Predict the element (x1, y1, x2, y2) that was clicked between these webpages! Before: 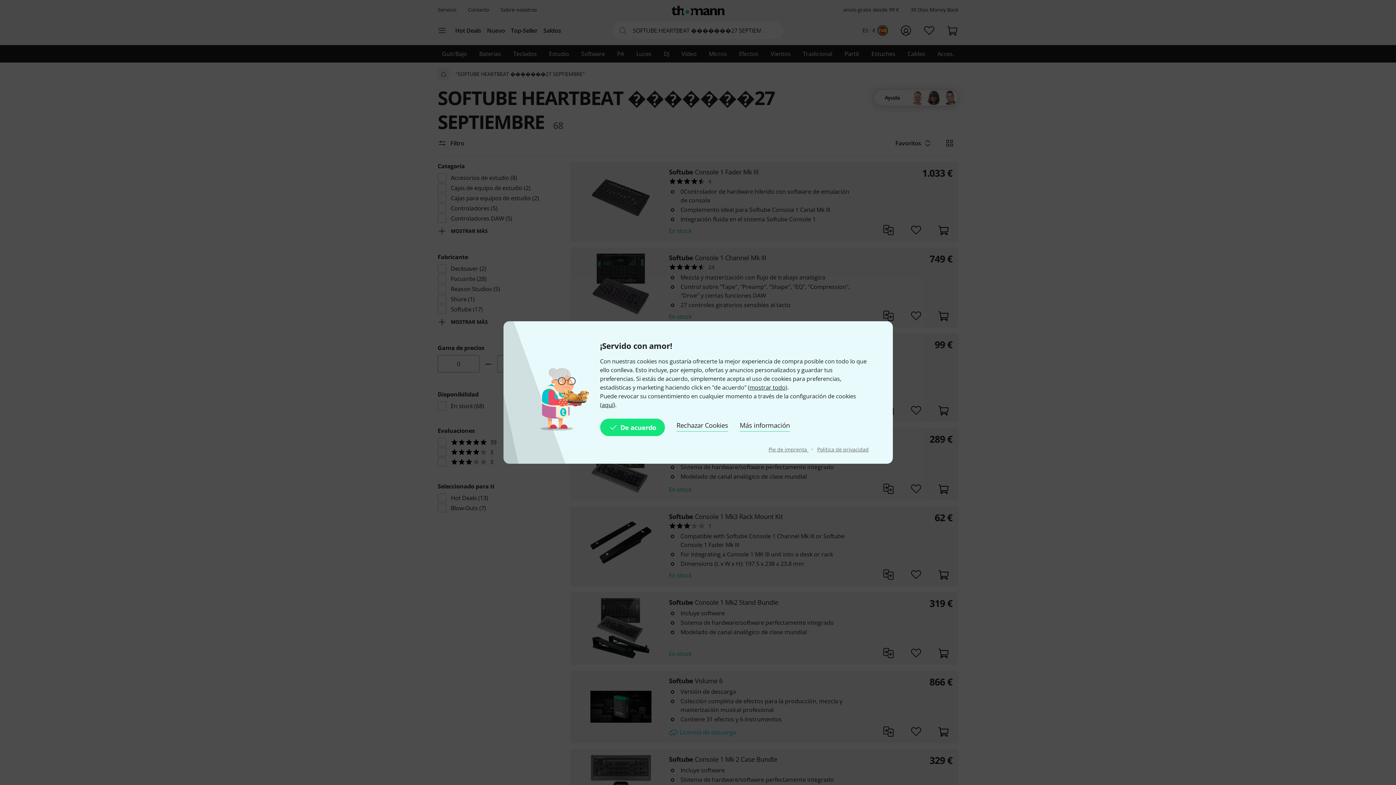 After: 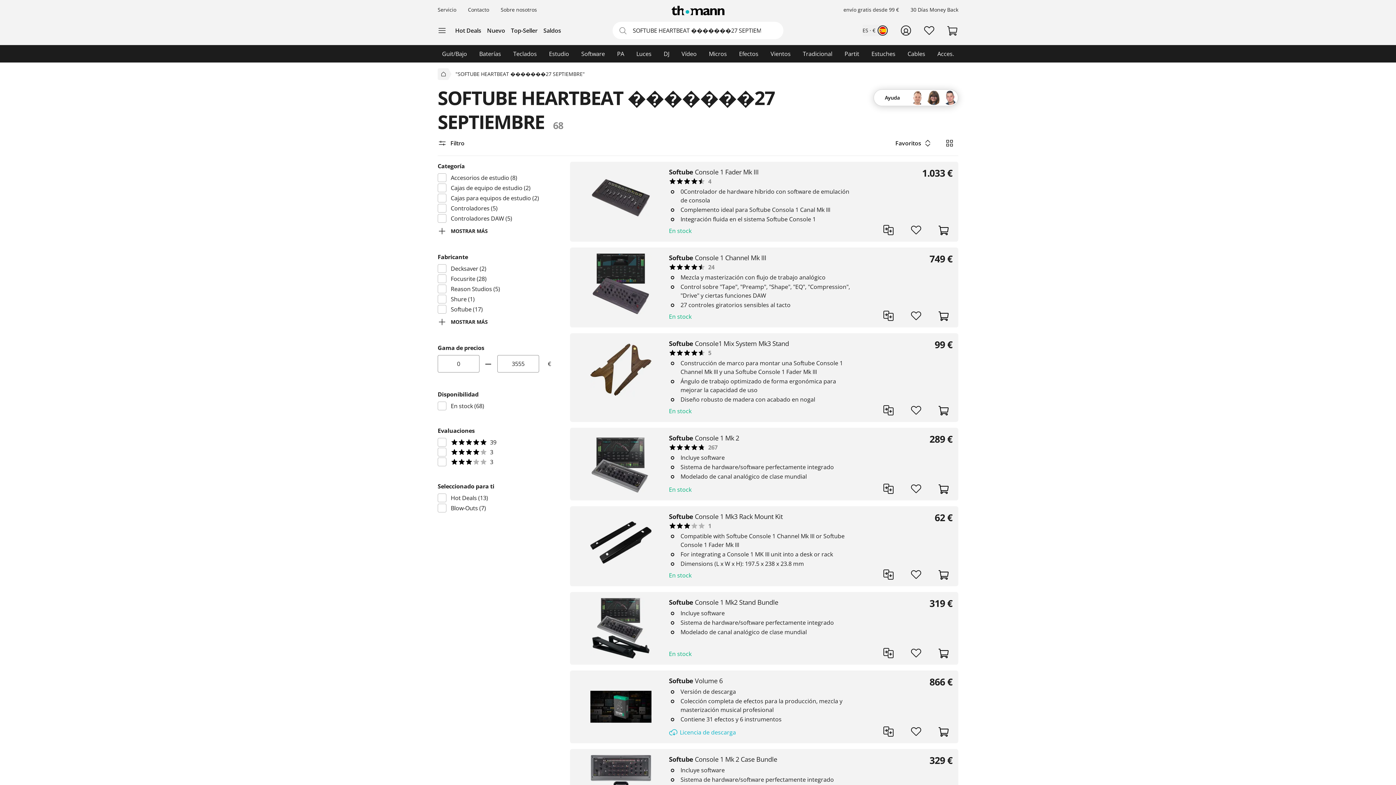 Action: bbox: (600, 418, 665, 436) label: De acuerdo